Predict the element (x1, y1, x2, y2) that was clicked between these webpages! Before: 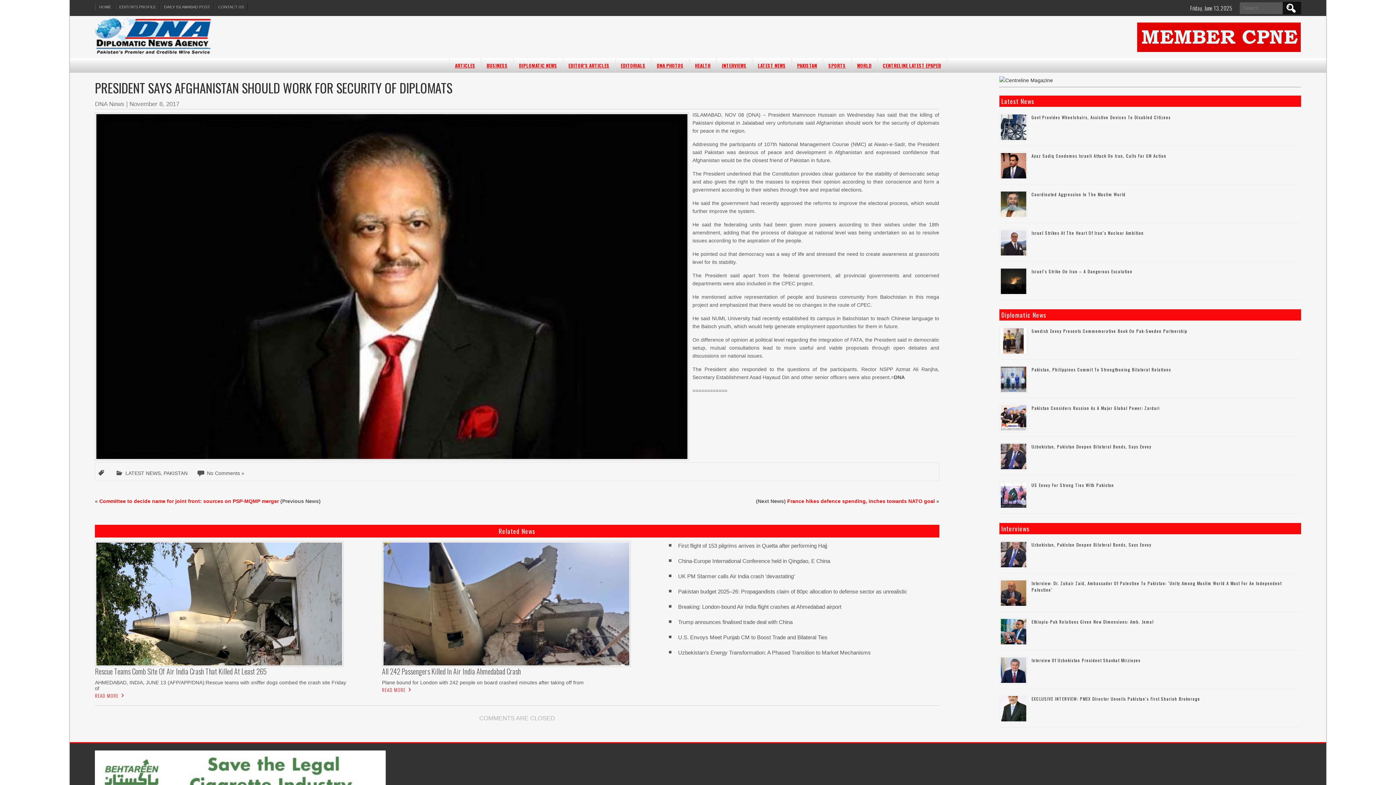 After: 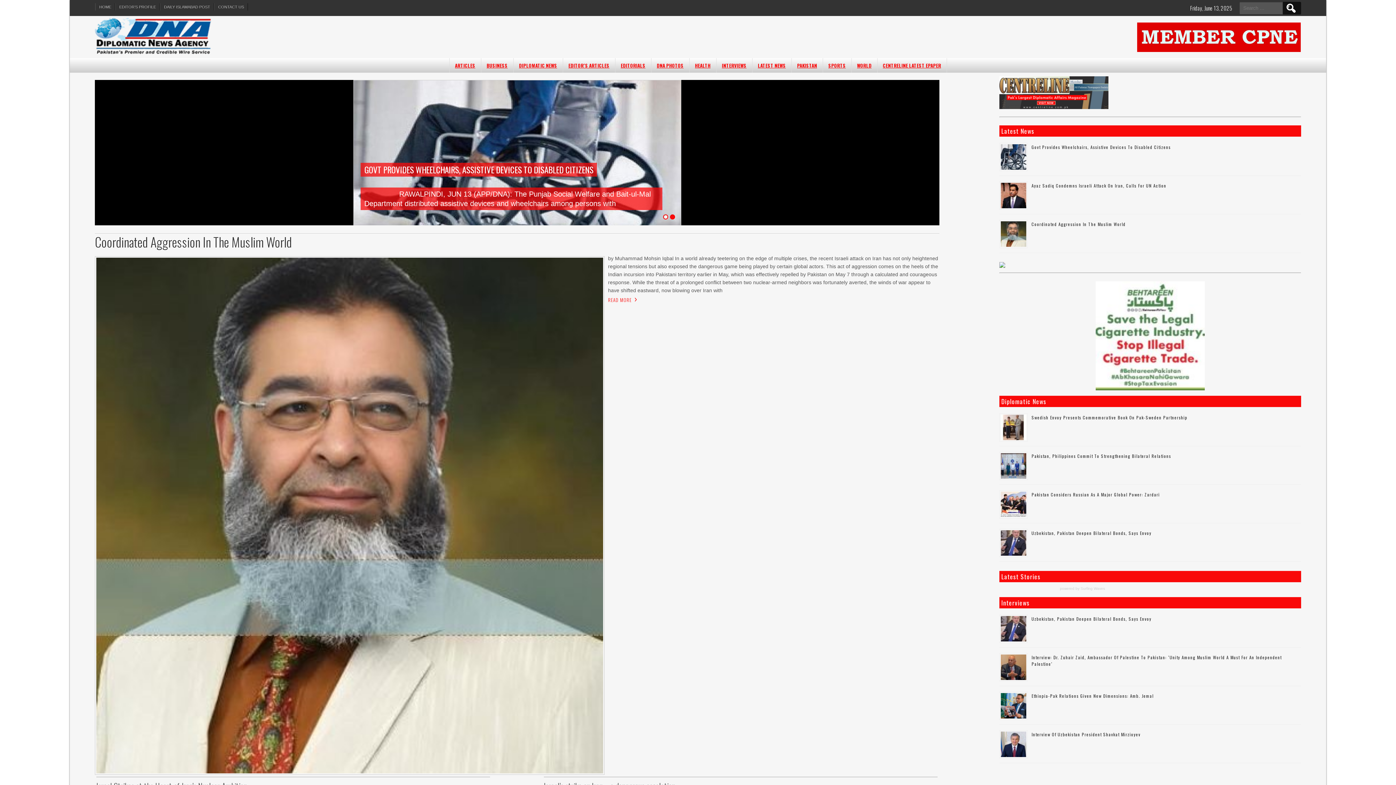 Action: bbox: (94, 51, 211, 57)